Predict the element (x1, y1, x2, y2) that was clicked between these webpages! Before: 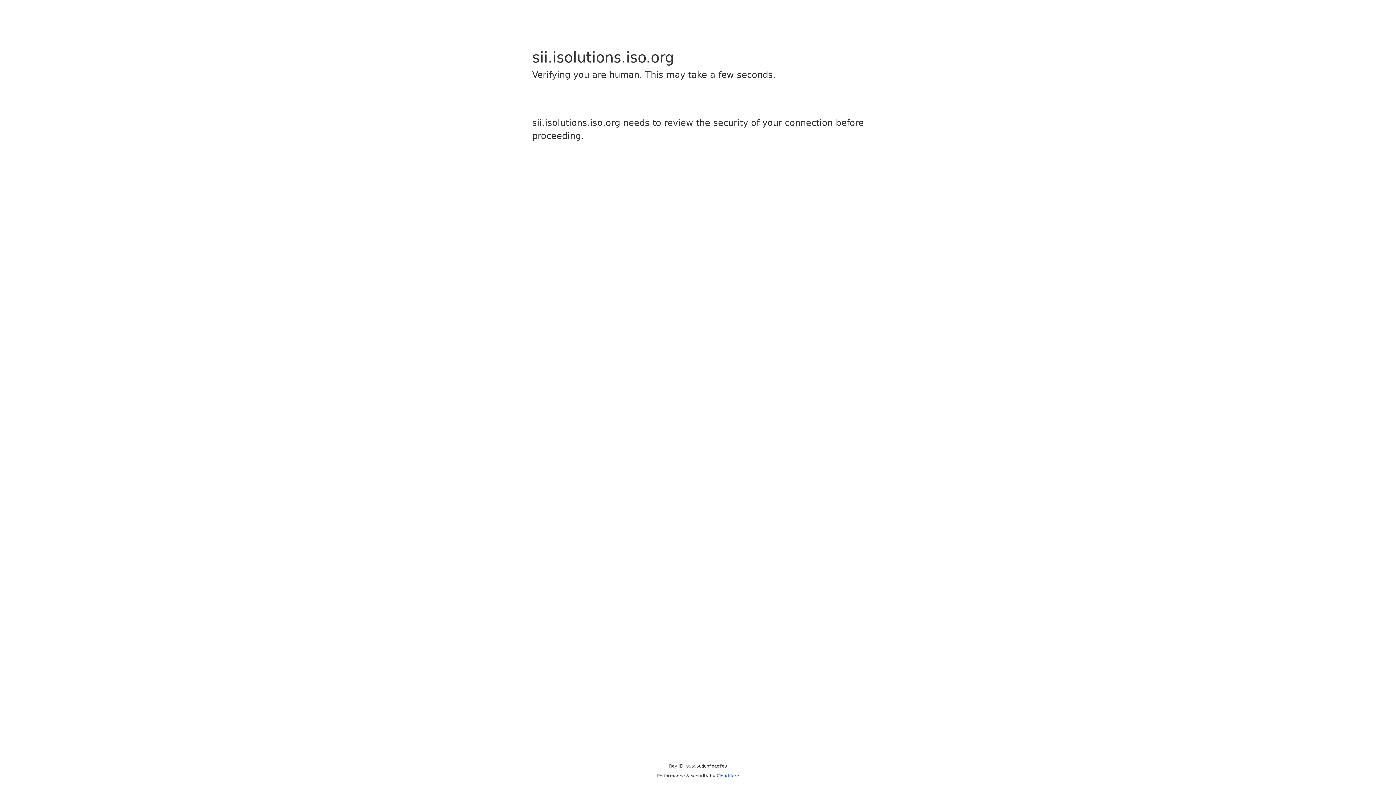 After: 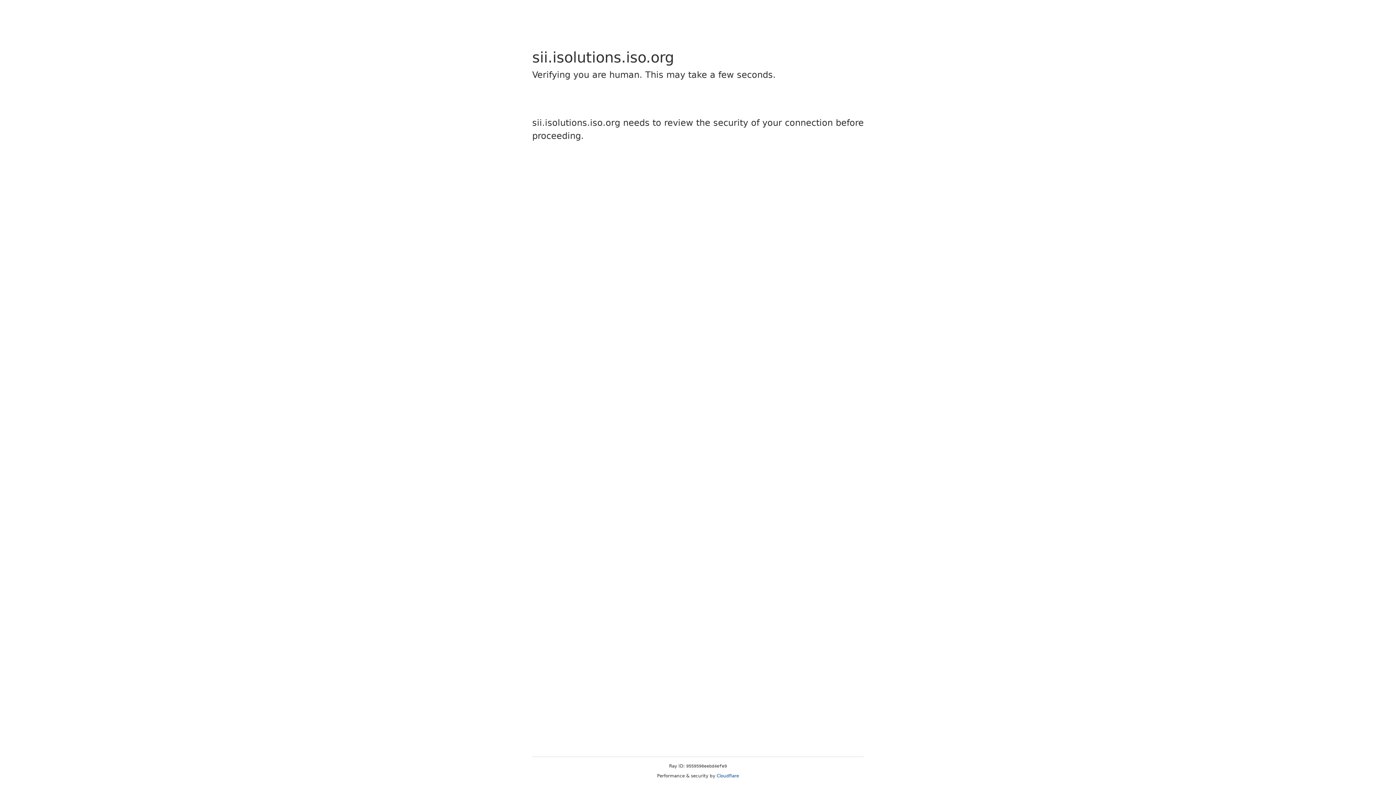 Action: bbox: (716, 773, 739, 778) label: Cloudflare